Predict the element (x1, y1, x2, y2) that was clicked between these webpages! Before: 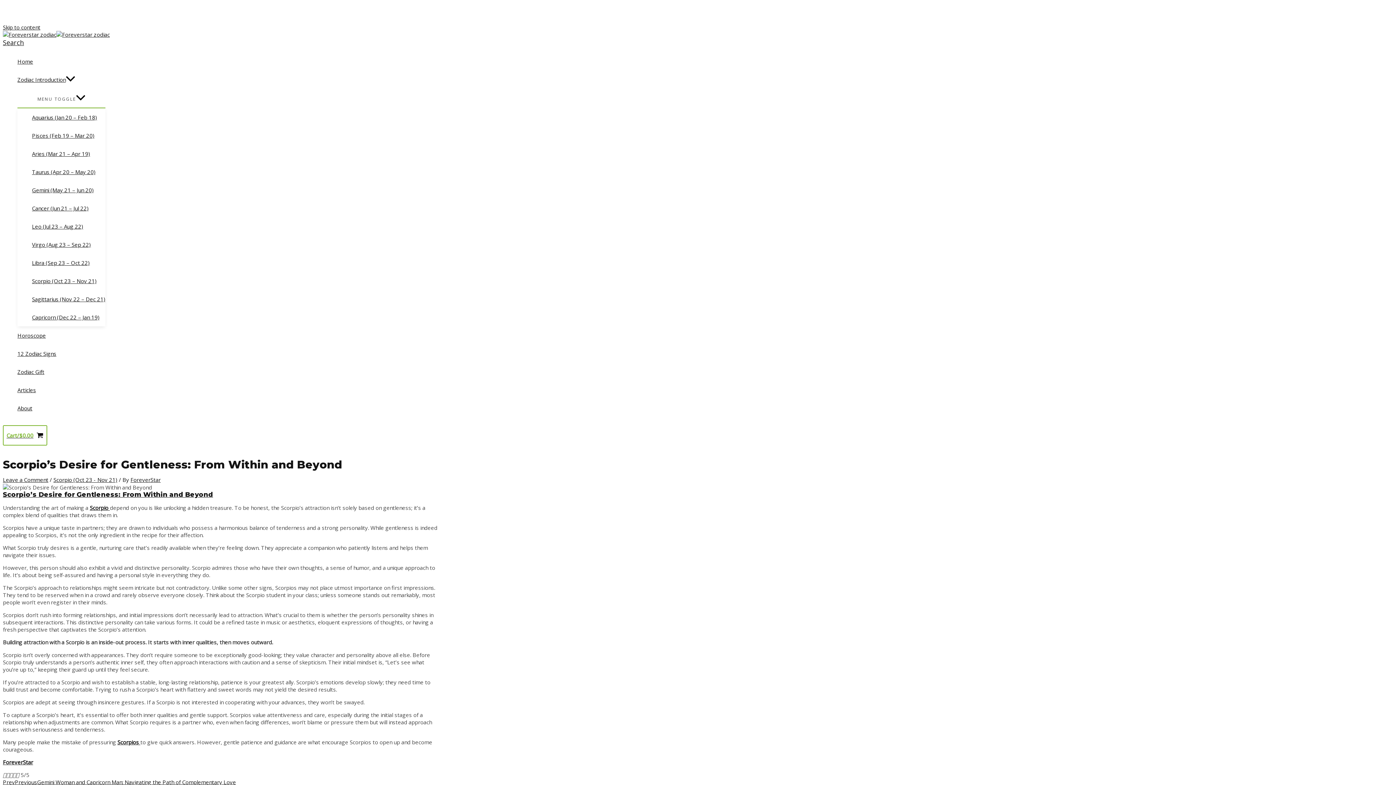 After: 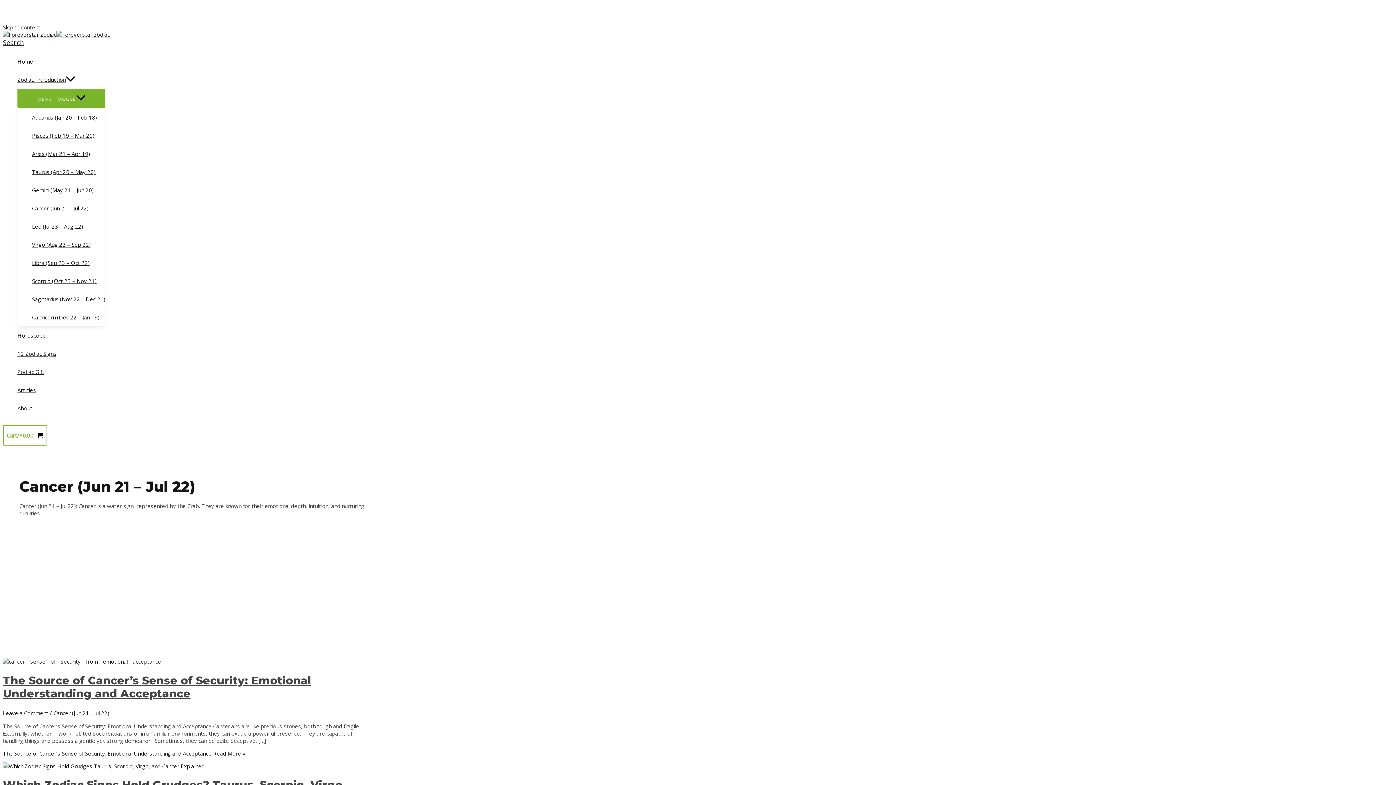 Action: bbox: (32, 199, 105, 217) label: Cancer (Jun 21 – Jul 22)